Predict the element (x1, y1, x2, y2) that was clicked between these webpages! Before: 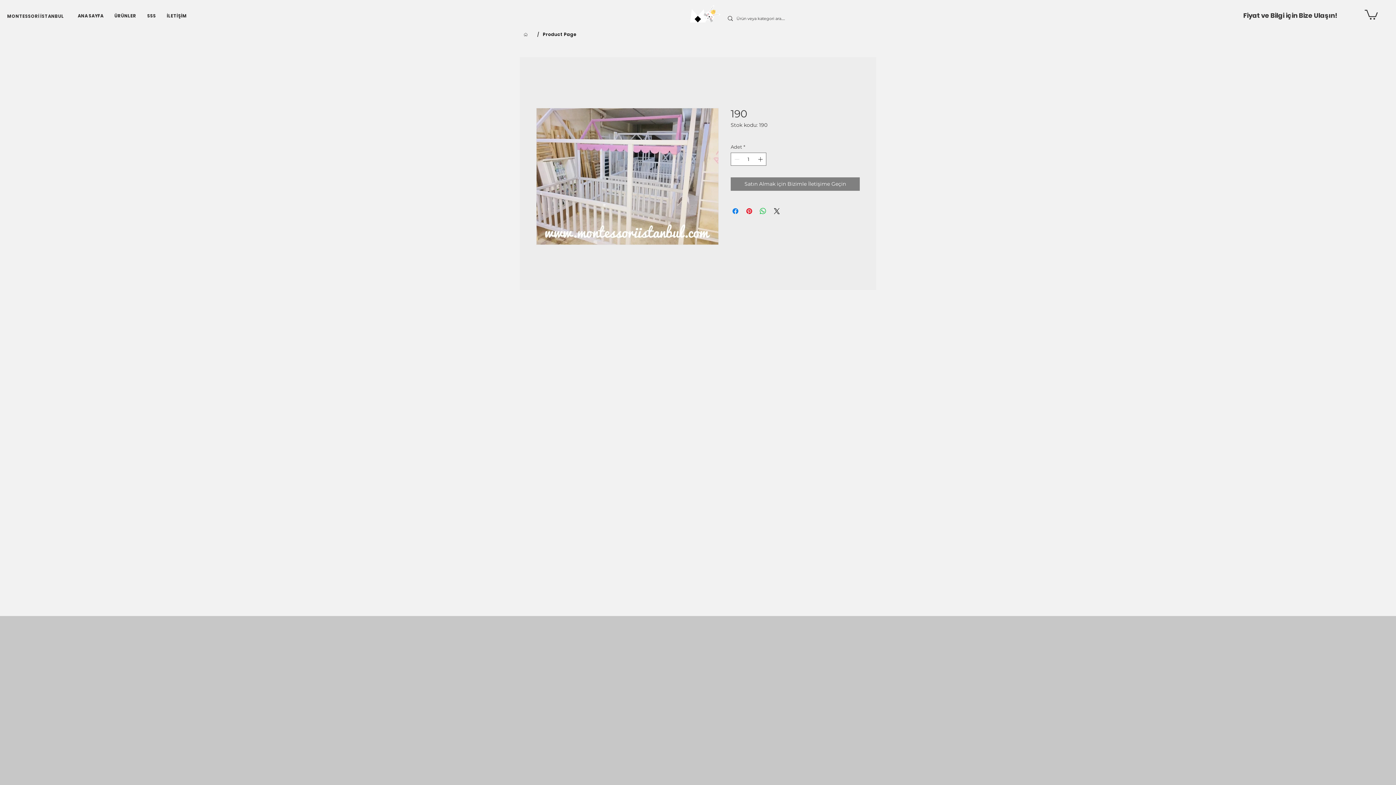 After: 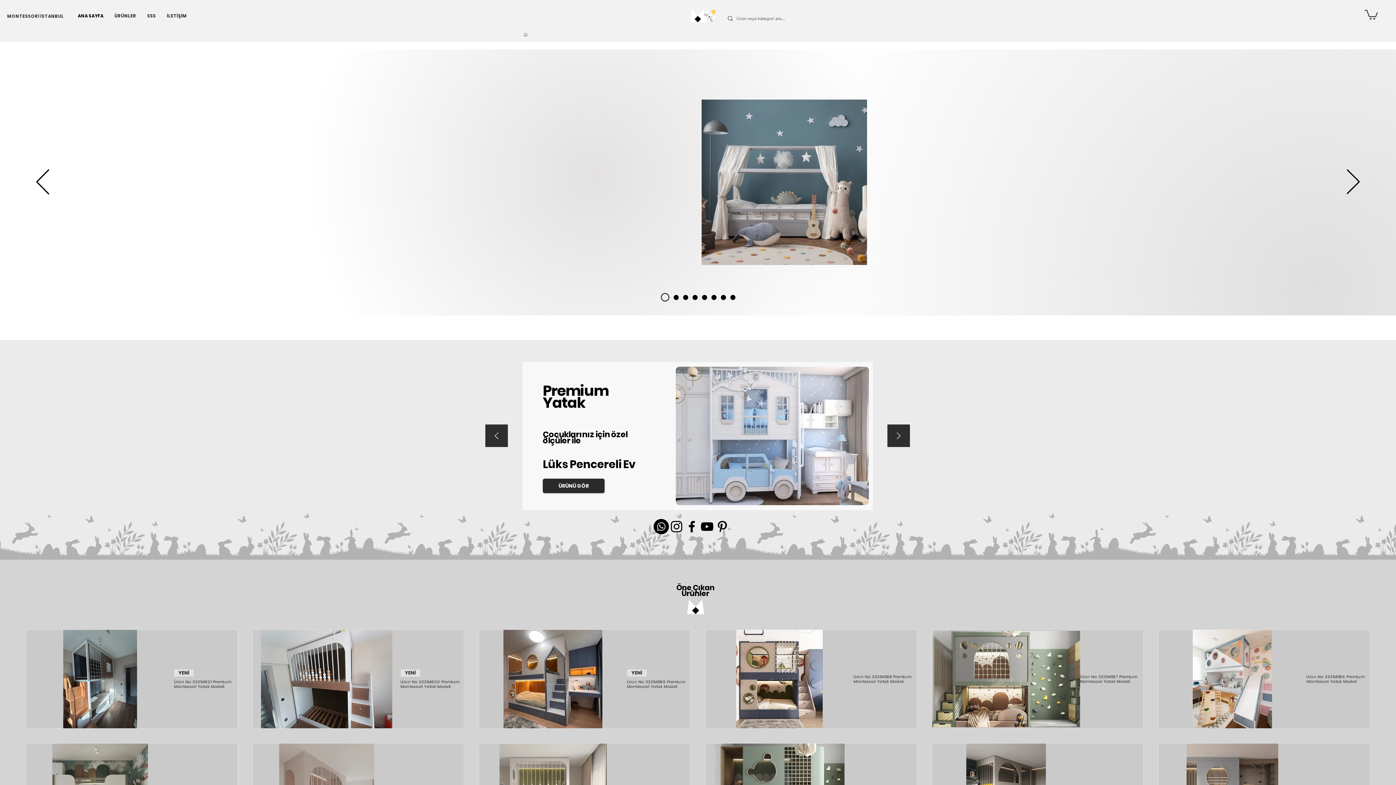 Action: label: MONTESSORİ İSTANBUL bbox: (7, 7, 64, 25)